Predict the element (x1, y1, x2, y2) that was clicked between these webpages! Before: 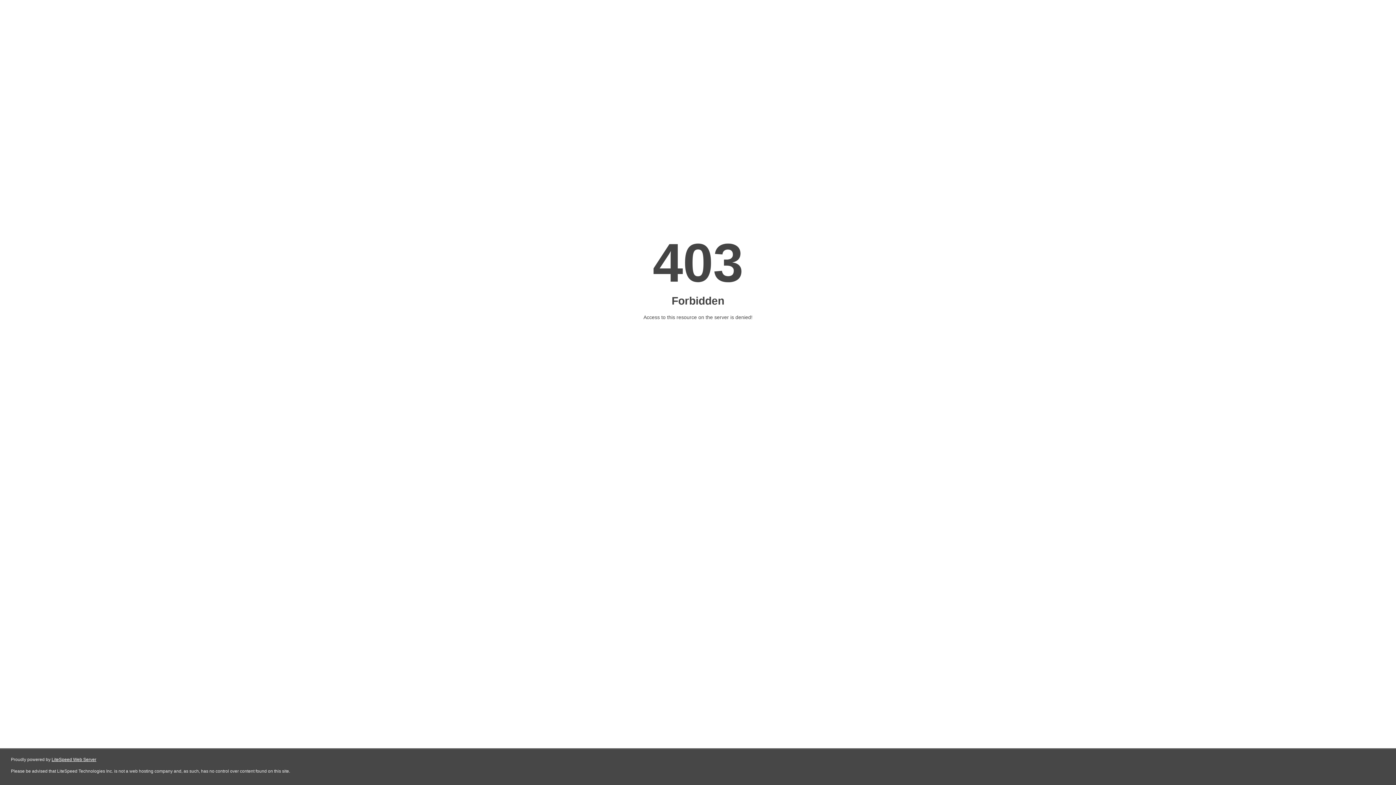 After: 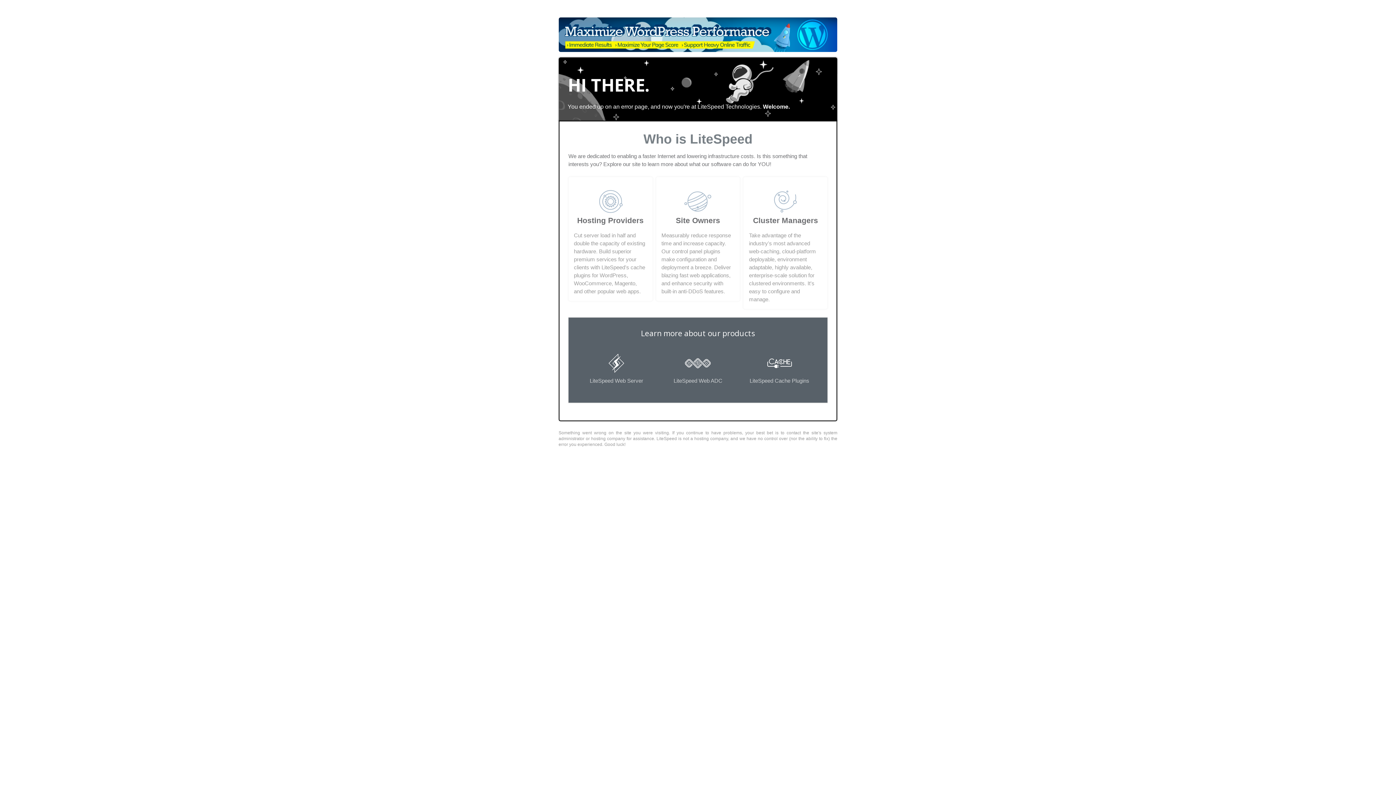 Action: label: LiteSpeed Web Server bbox: (51, 757, 96, 762)